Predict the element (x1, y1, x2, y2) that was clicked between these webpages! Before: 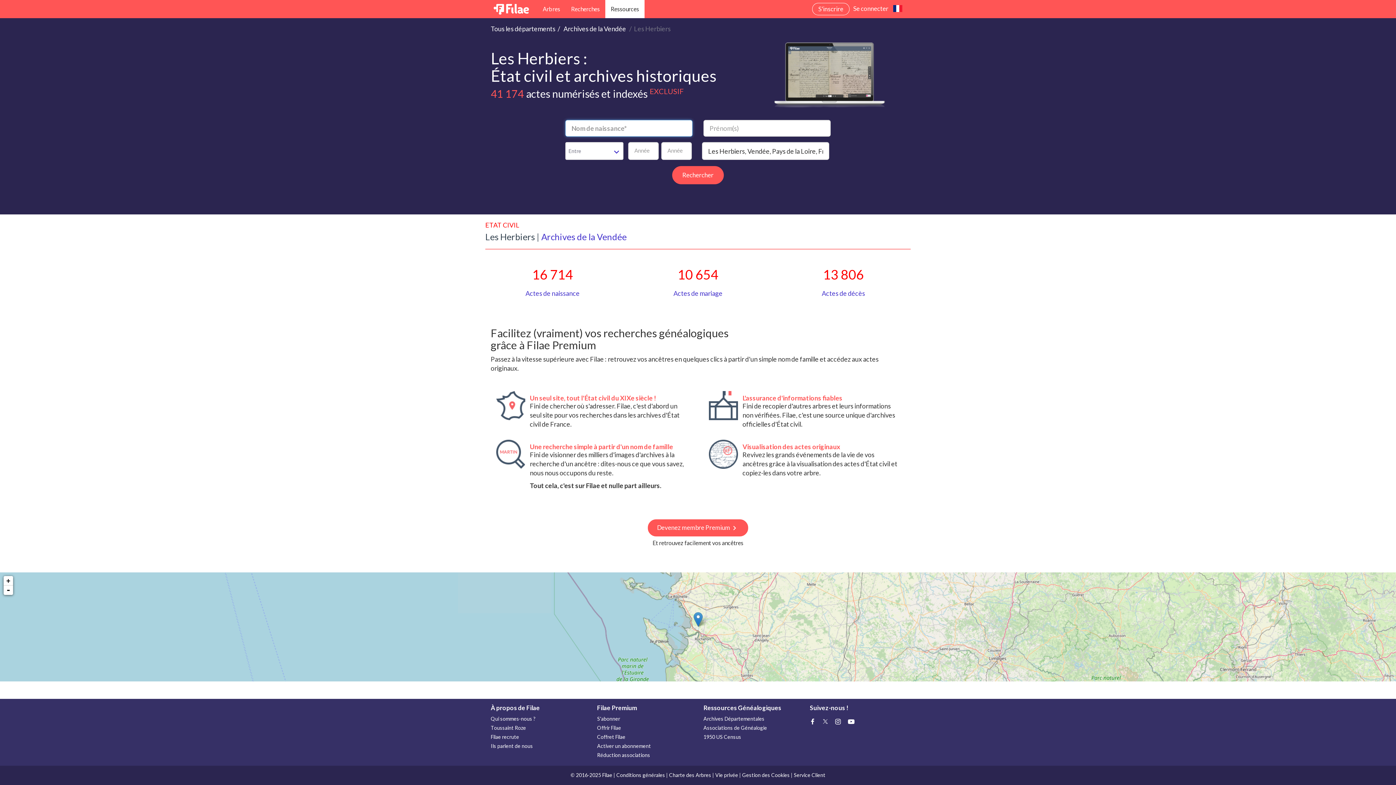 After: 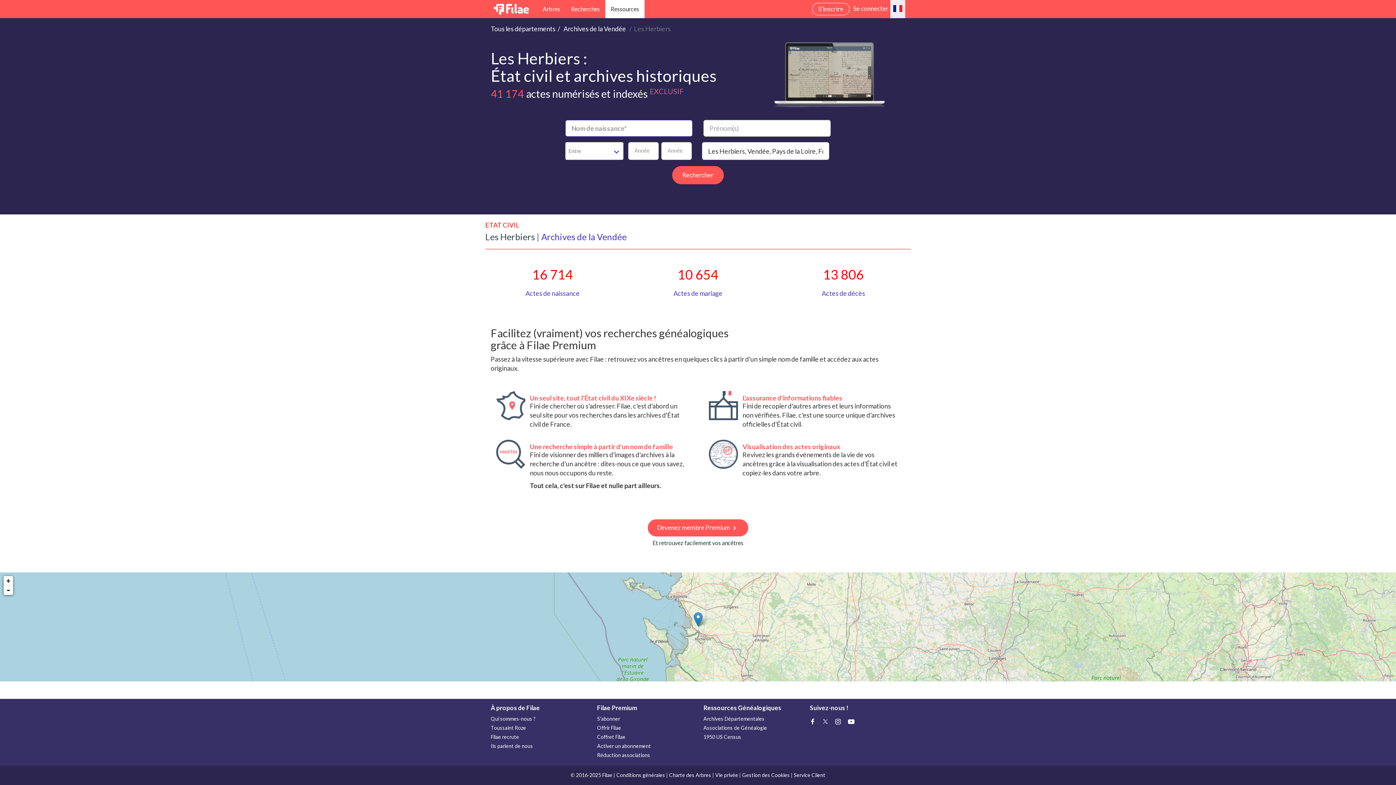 Action: bbox: (890, 0, 905, 18)